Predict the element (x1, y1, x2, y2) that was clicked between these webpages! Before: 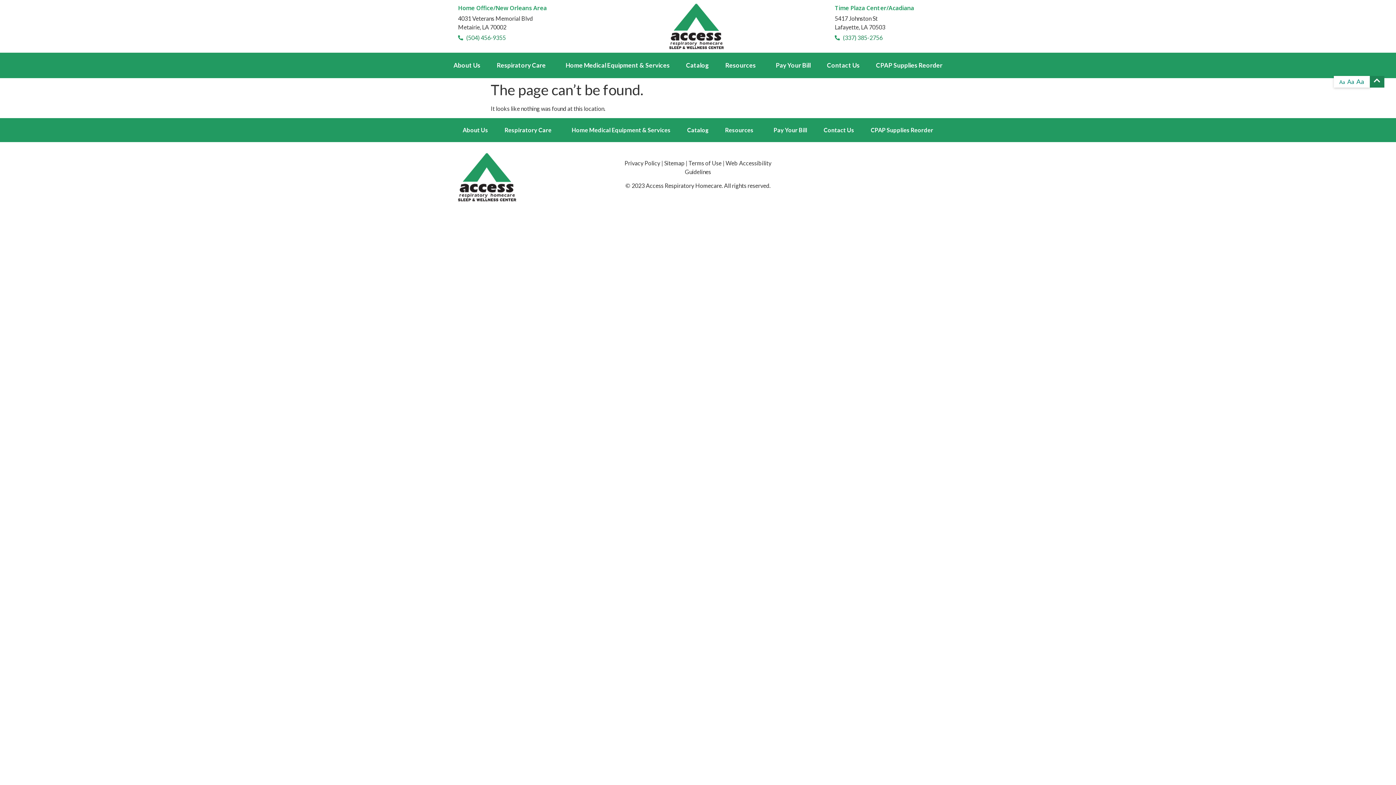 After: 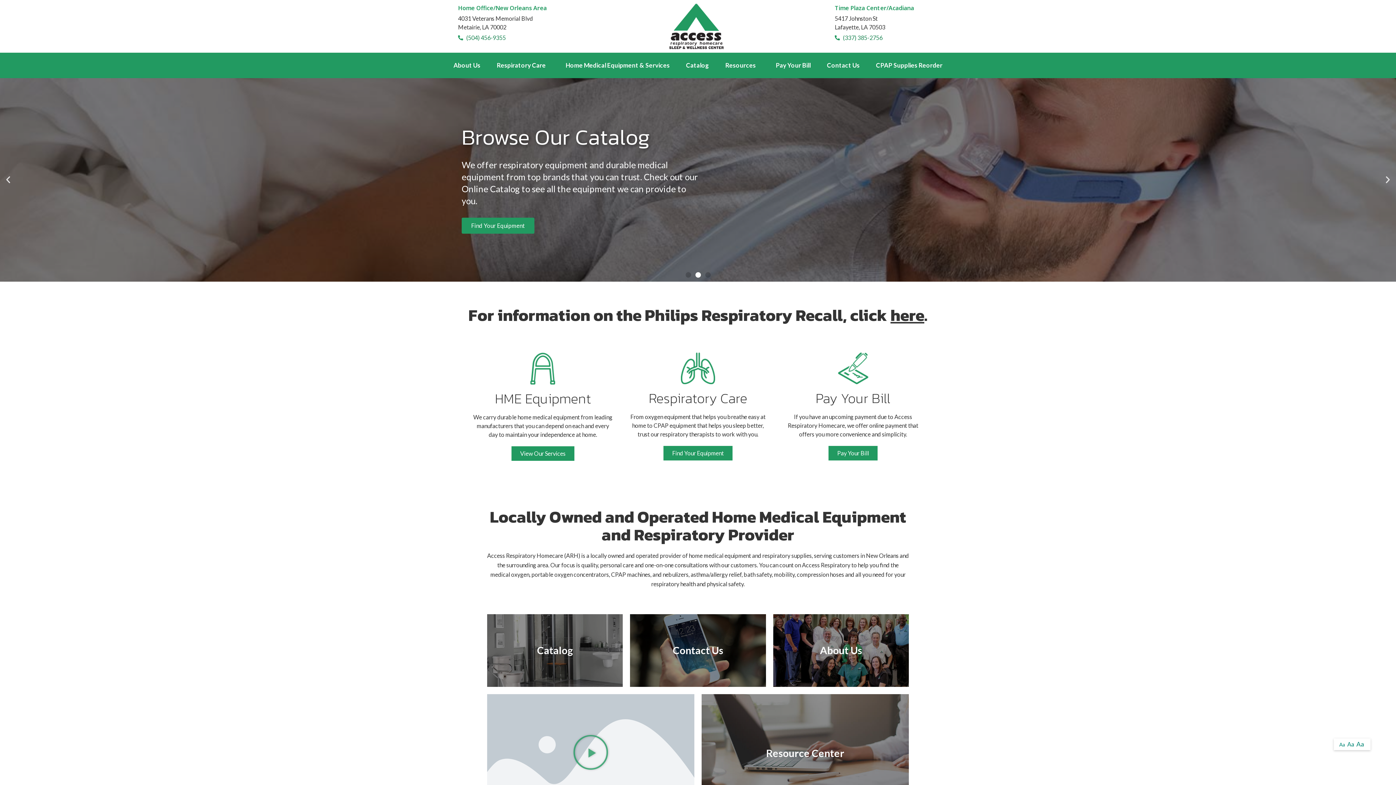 Action: bbox: (458, 153, 516, 201)